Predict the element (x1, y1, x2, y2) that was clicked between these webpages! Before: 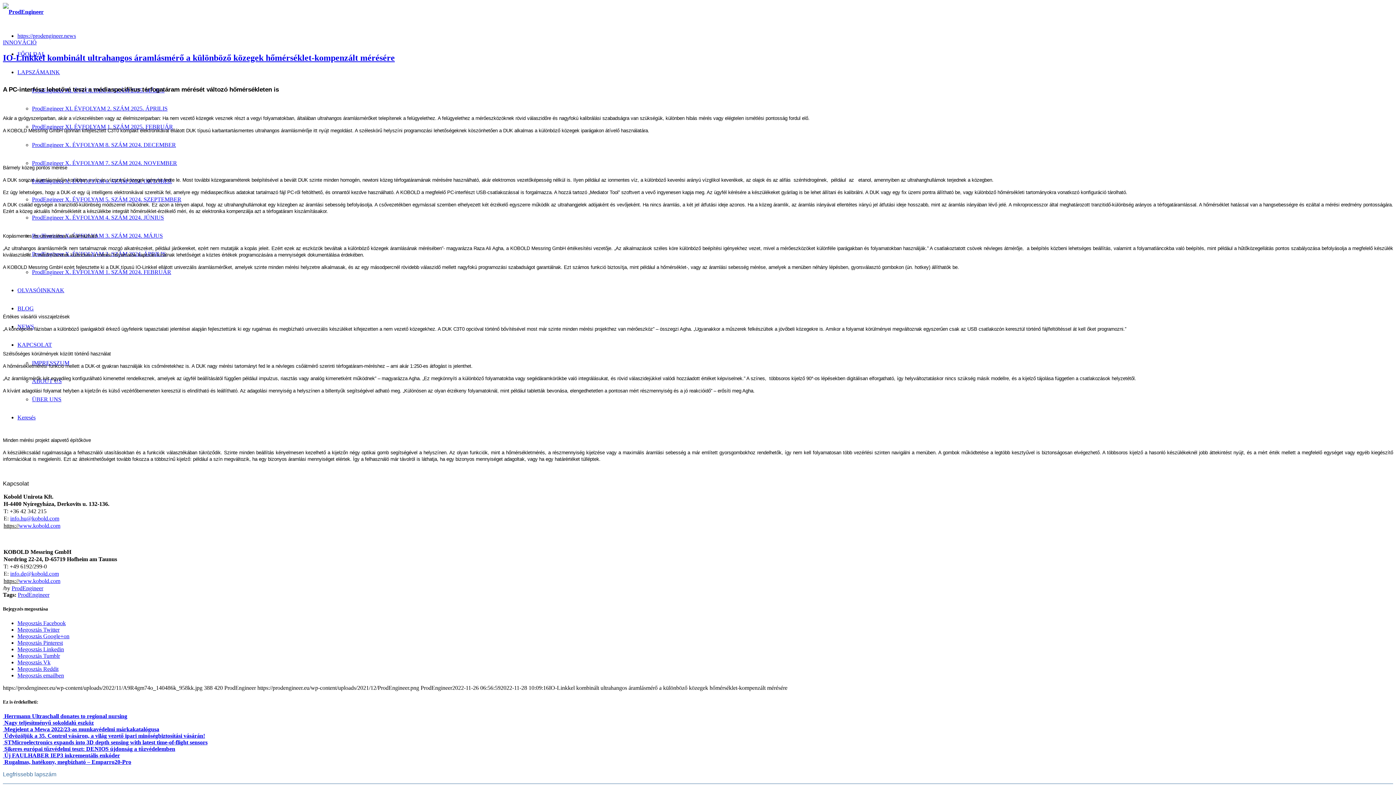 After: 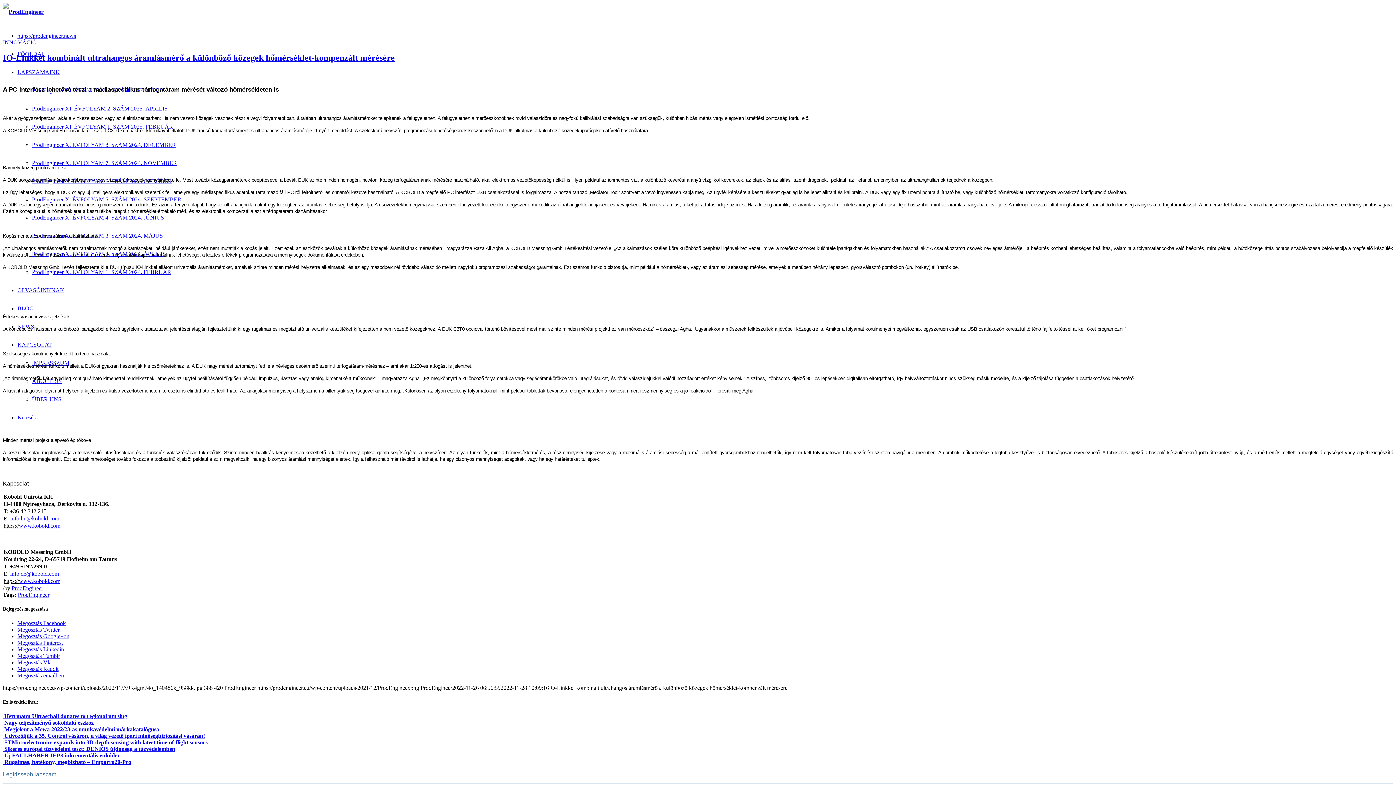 Action: bbox: (17, 653, 60, 659) label: Megosztás Tumblr